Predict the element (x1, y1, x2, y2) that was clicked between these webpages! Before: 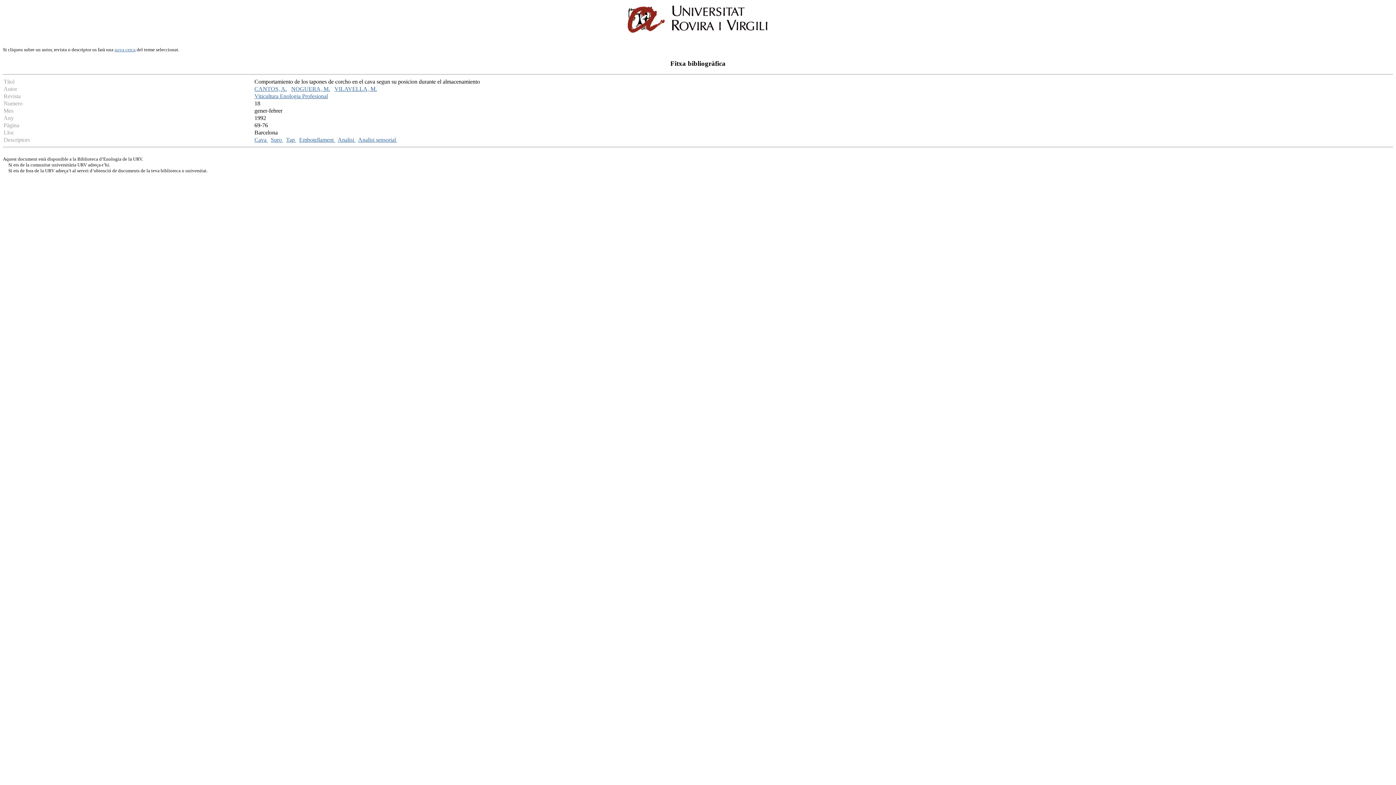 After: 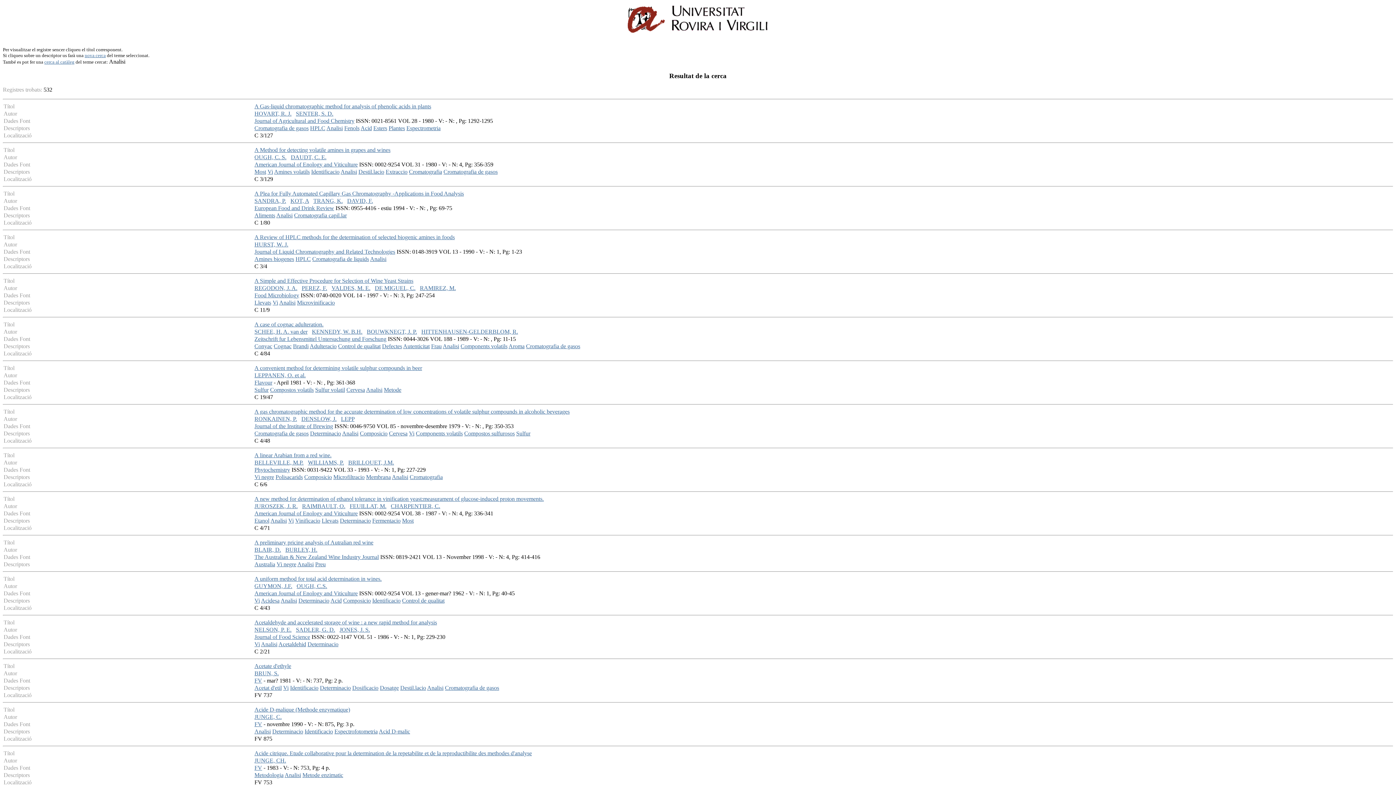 Action: bbox: (337, 136, 355, 143) label: Analisi 